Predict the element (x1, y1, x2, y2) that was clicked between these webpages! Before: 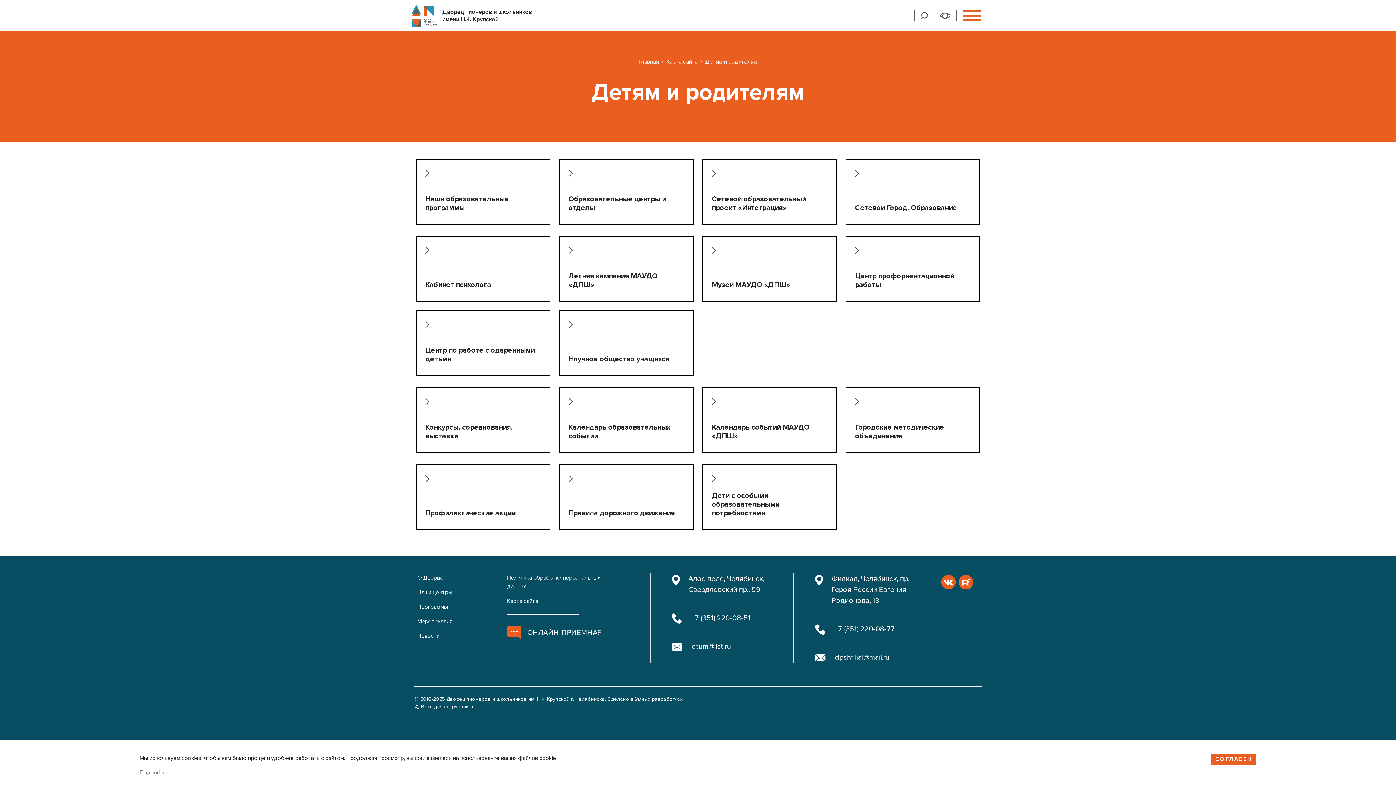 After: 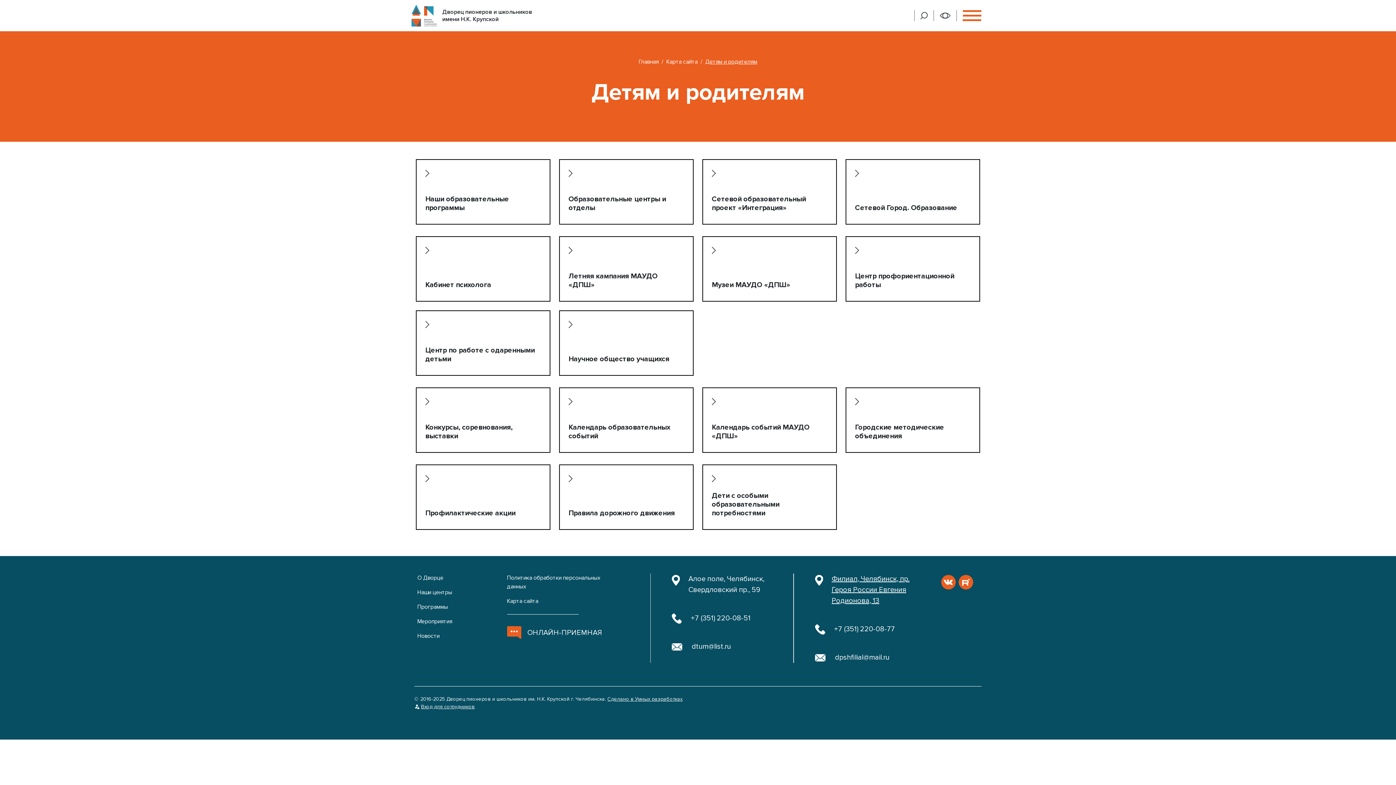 Action: bbox: (815, 573, 915, 606) label: Филиал, Челябинск, пр. Героя России Евгения Родионова, 13